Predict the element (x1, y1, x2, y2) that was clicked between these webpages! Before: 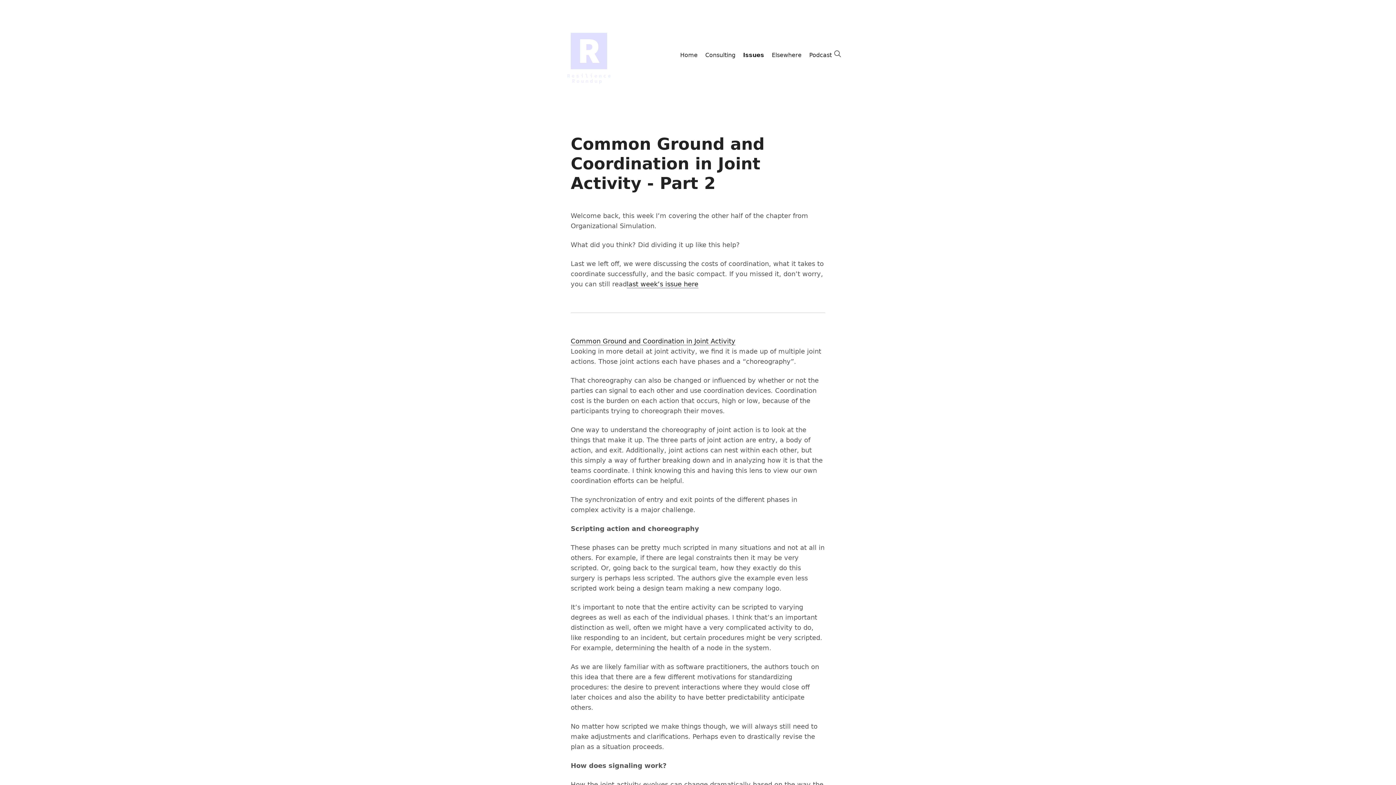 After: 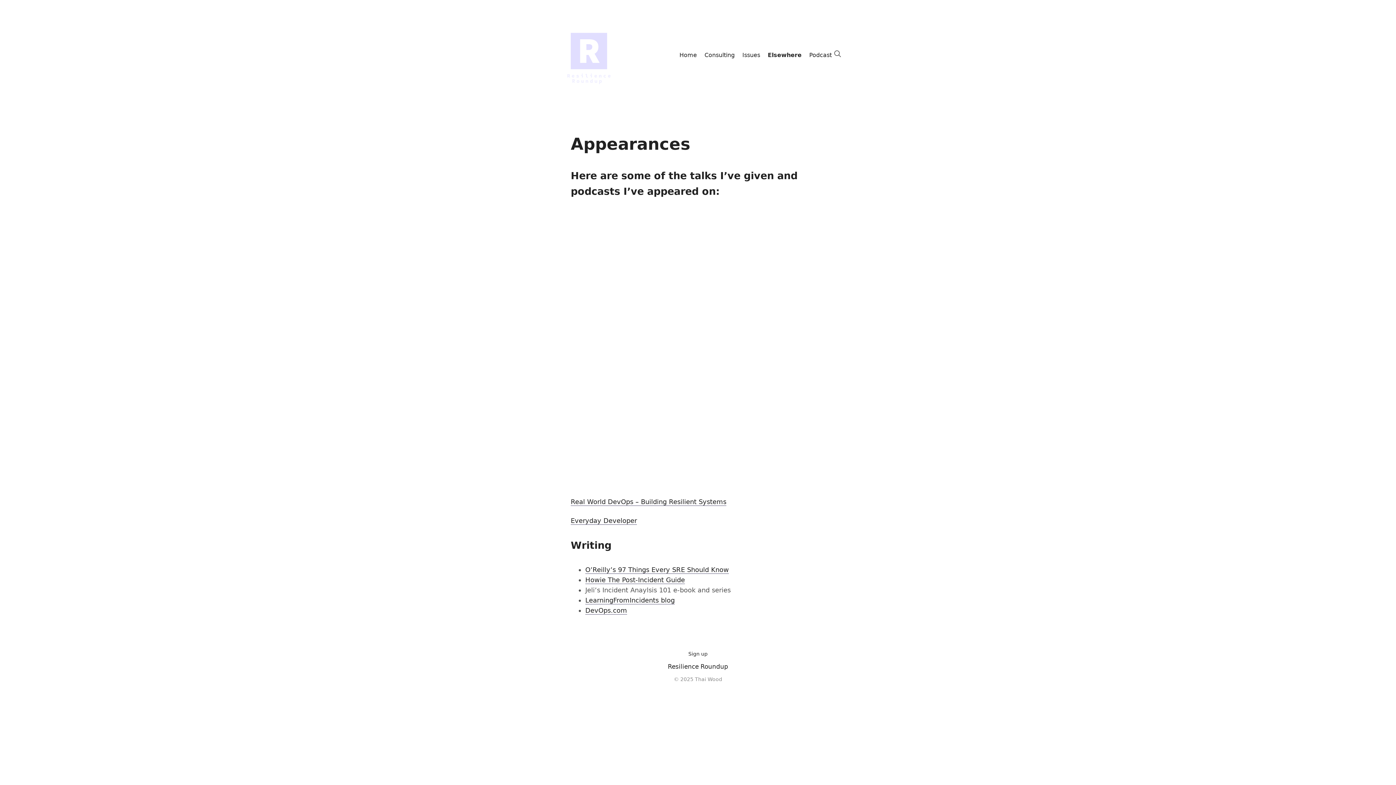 Action: bbox: (772, 51, 801, 58) label: Elsewhere